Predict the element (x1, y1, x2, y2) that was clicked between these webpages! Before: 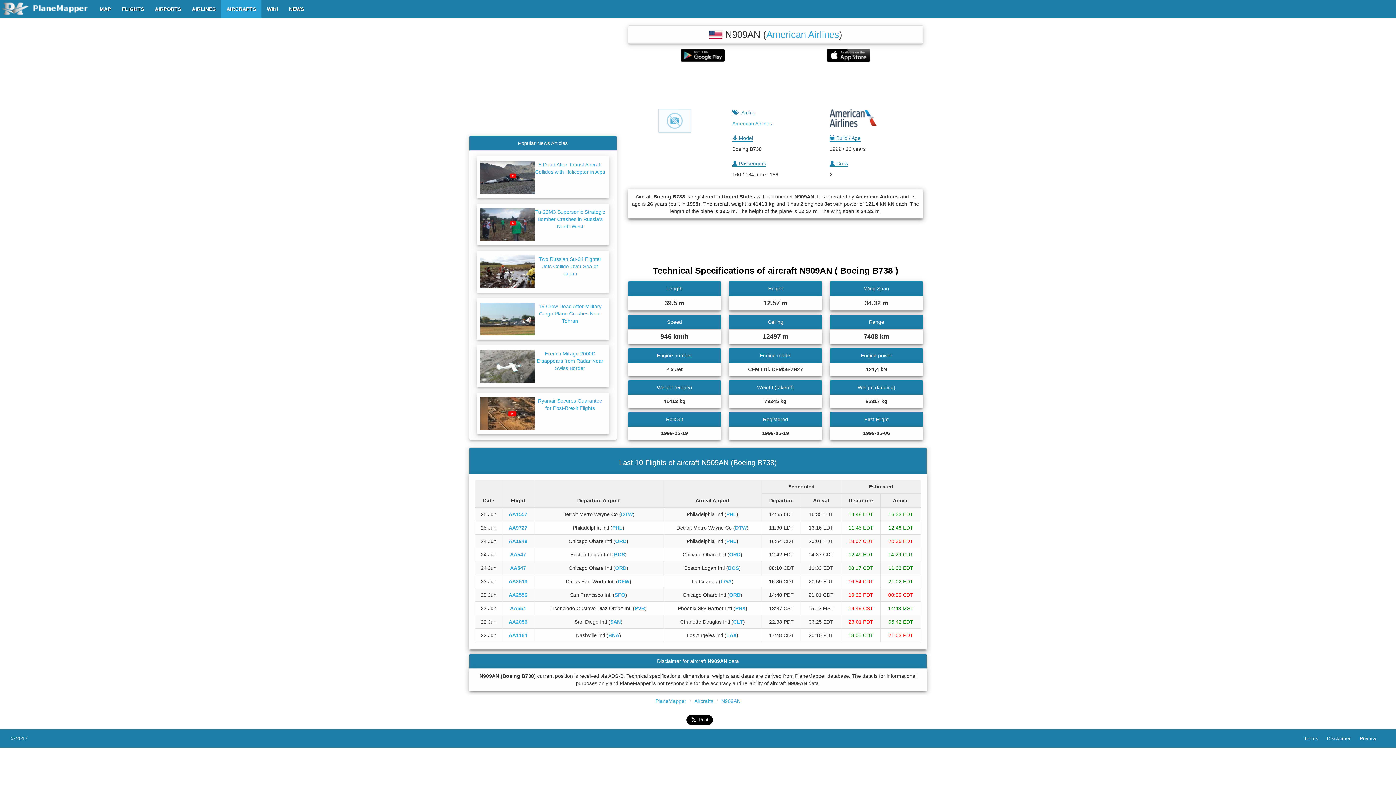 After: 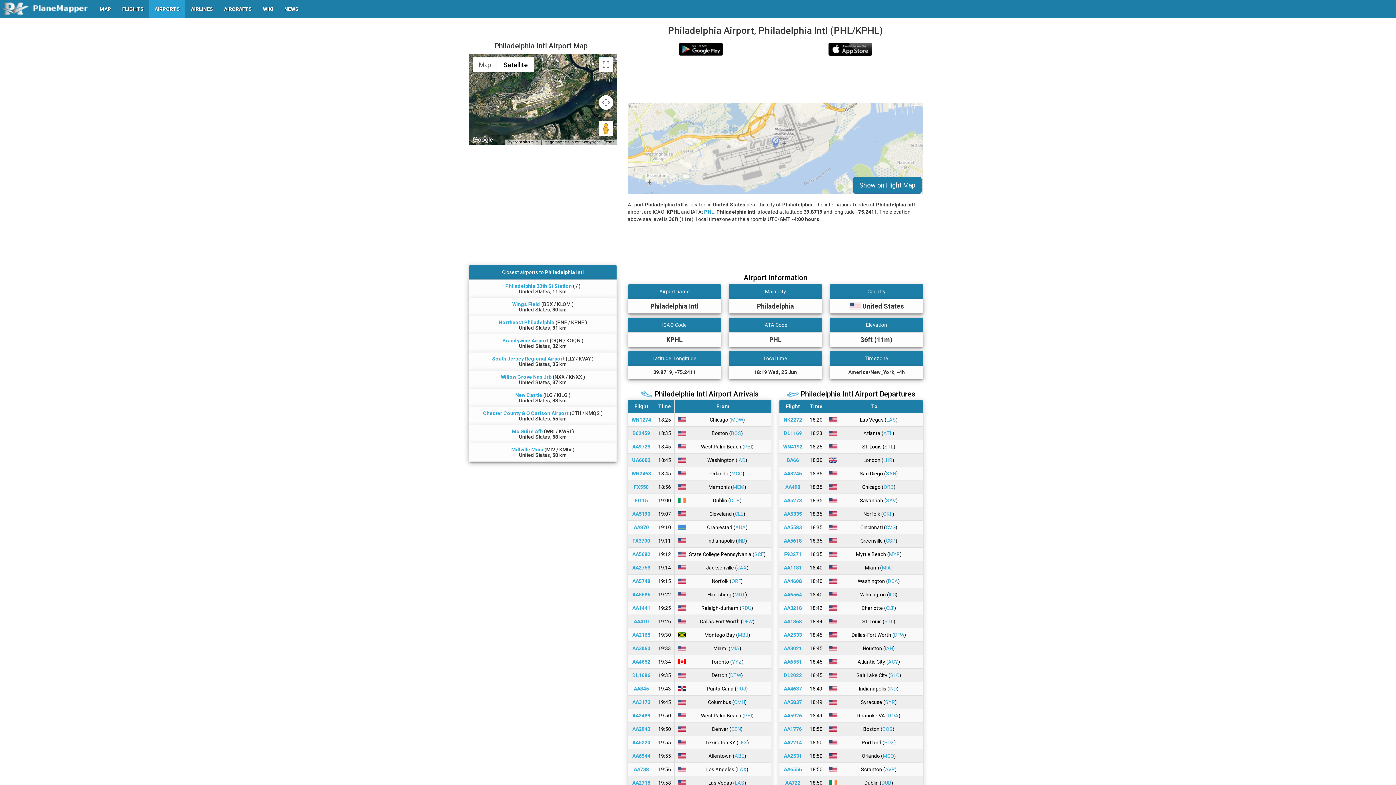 Action: label: PHL bbox: (726, 538, 736, 544)